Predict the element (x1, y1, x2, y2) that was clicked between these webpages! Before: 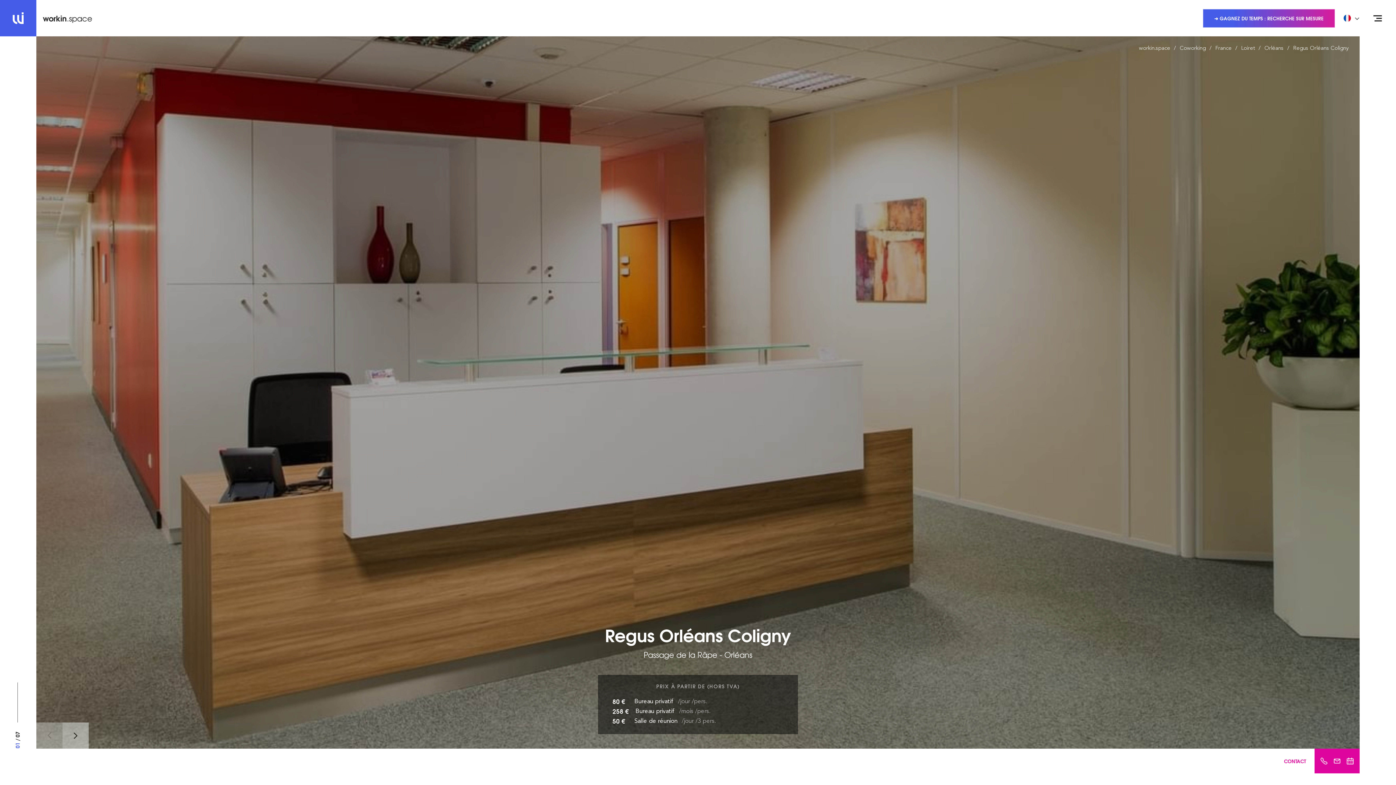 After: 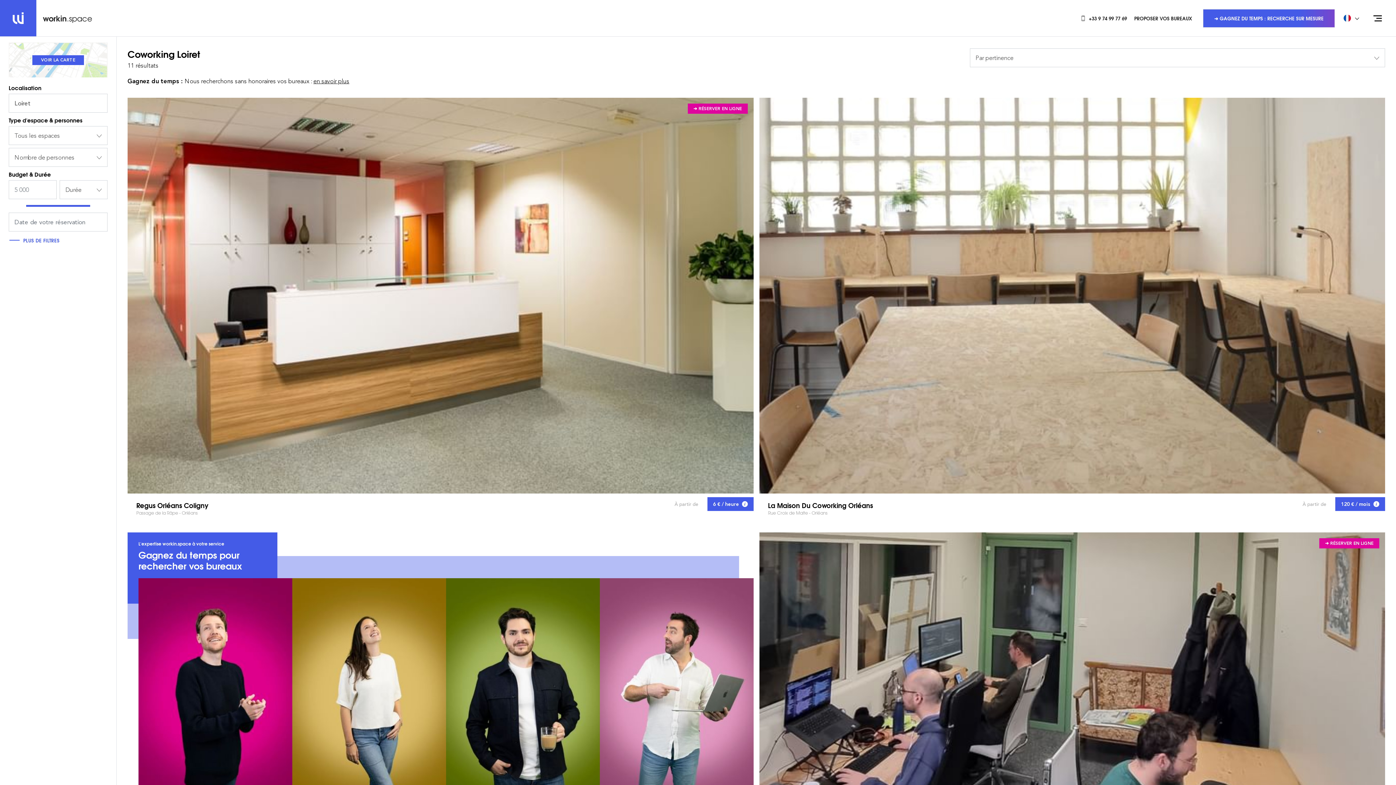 Action: label: Loiret bbox: (1241, 43, 1264, 52)